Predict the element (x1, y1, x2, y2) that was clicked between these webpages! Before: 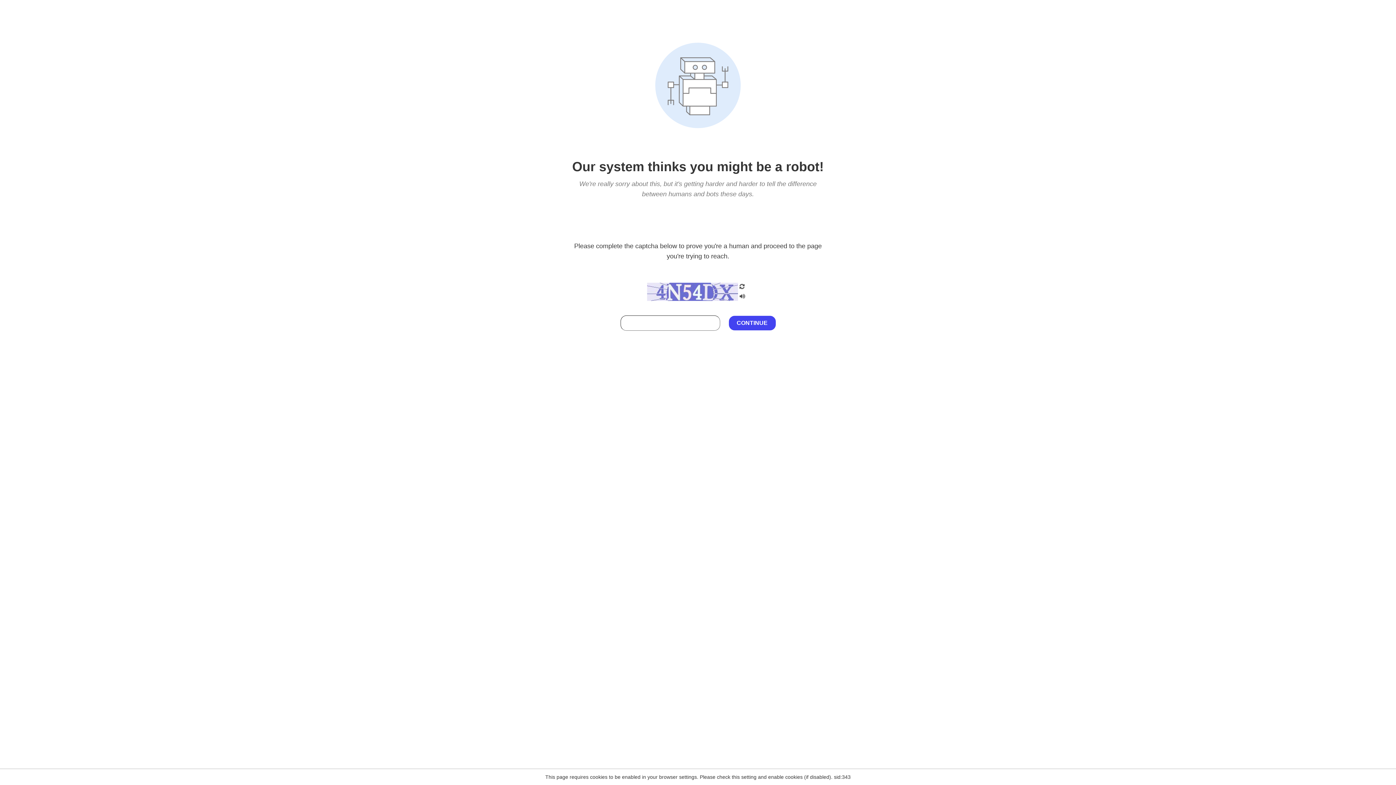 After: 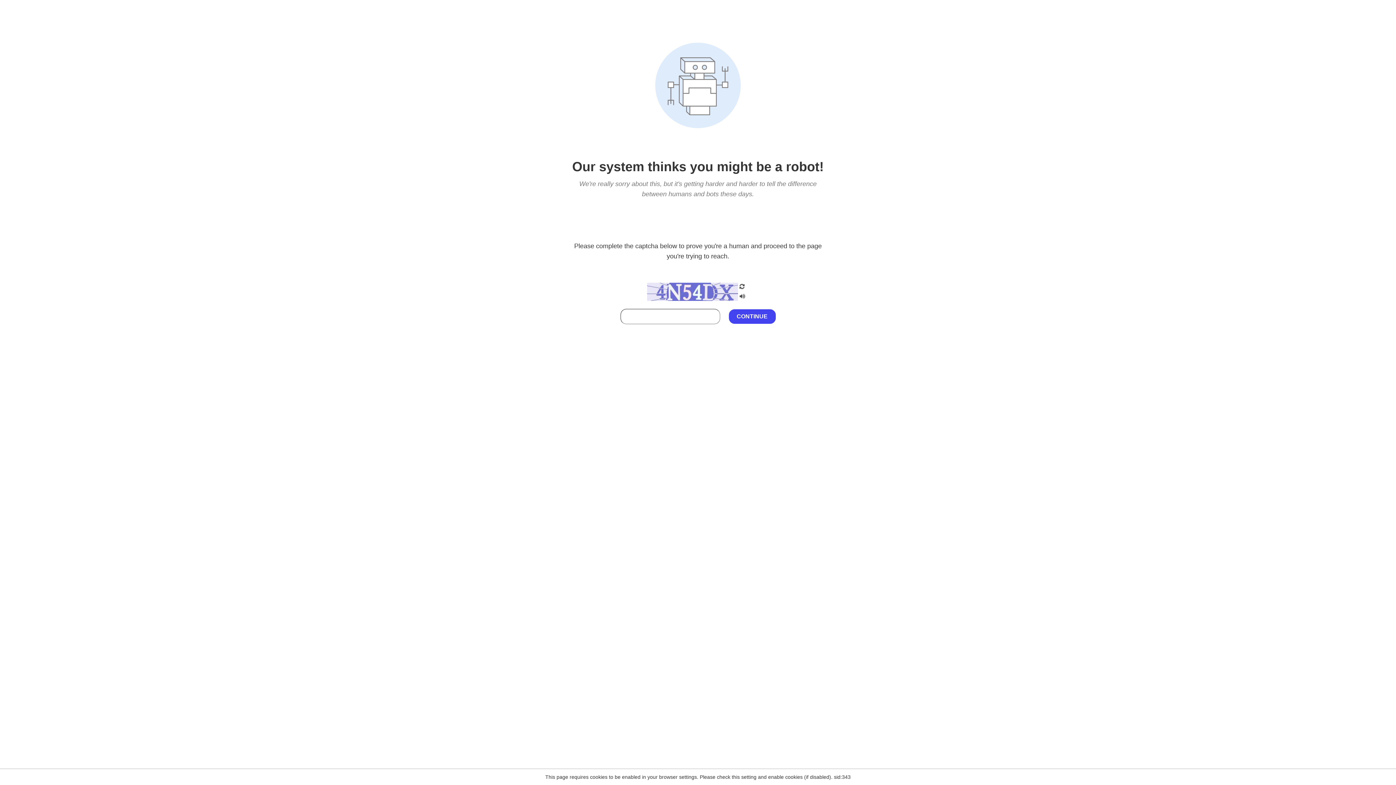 Action: bbox: (738, 295, 746, 301)